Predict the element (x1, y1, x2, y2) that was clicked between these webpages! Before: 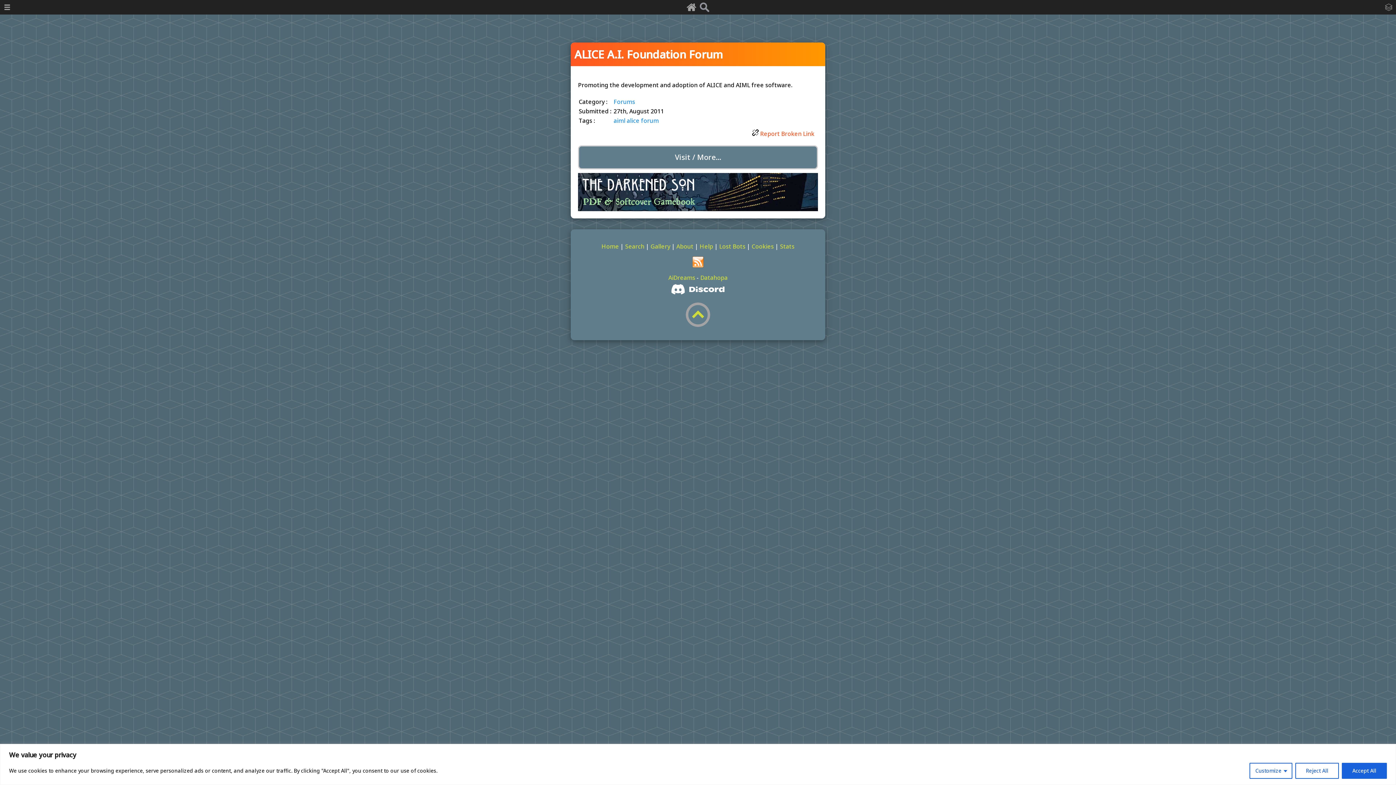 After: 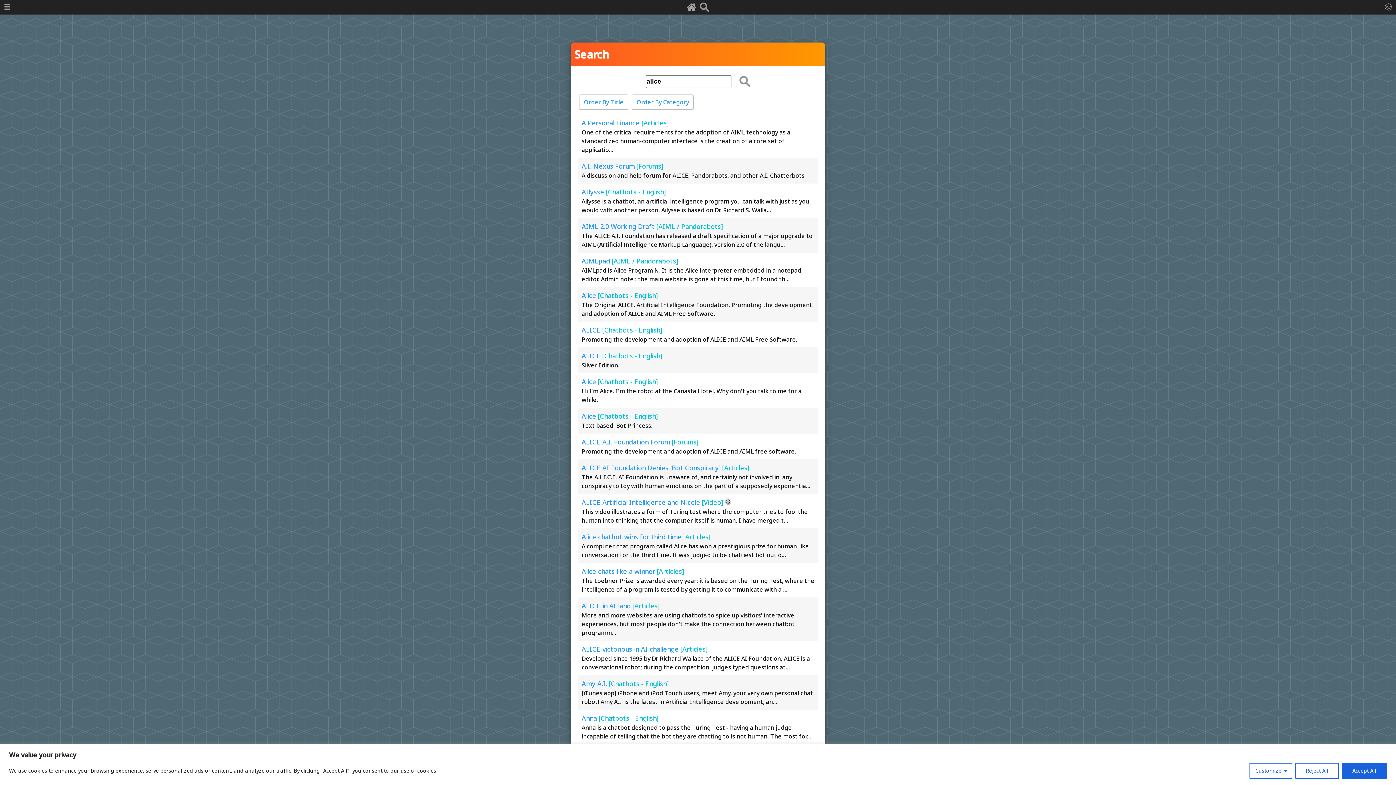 Action: label: alice bbox: (626, 116, 639, 124)